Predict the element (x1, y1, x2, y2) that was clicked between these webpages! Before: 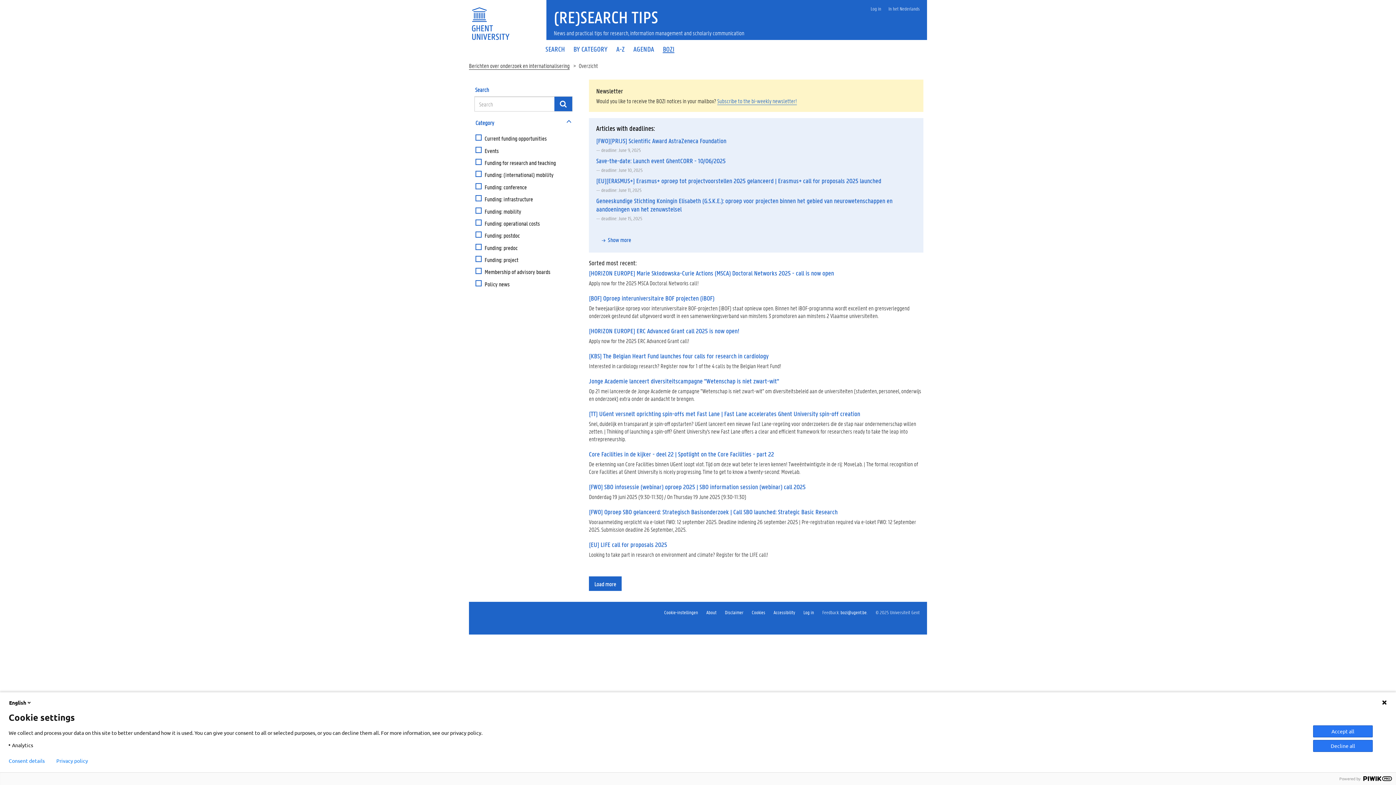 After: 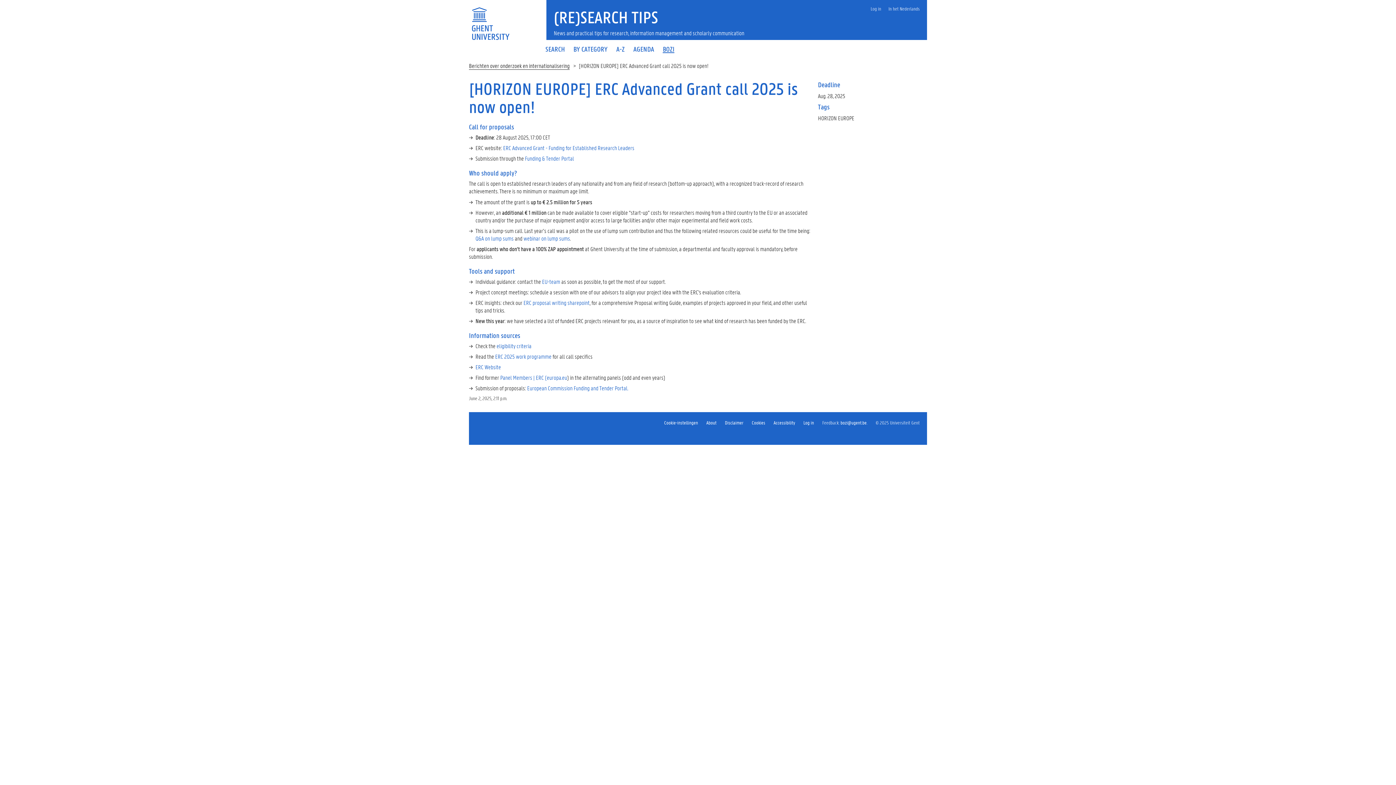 Action: label: [HORIZON EUROPE] ERC Advanced Grant call 2025 is now open! bbox: (589, 326, 739, 335)